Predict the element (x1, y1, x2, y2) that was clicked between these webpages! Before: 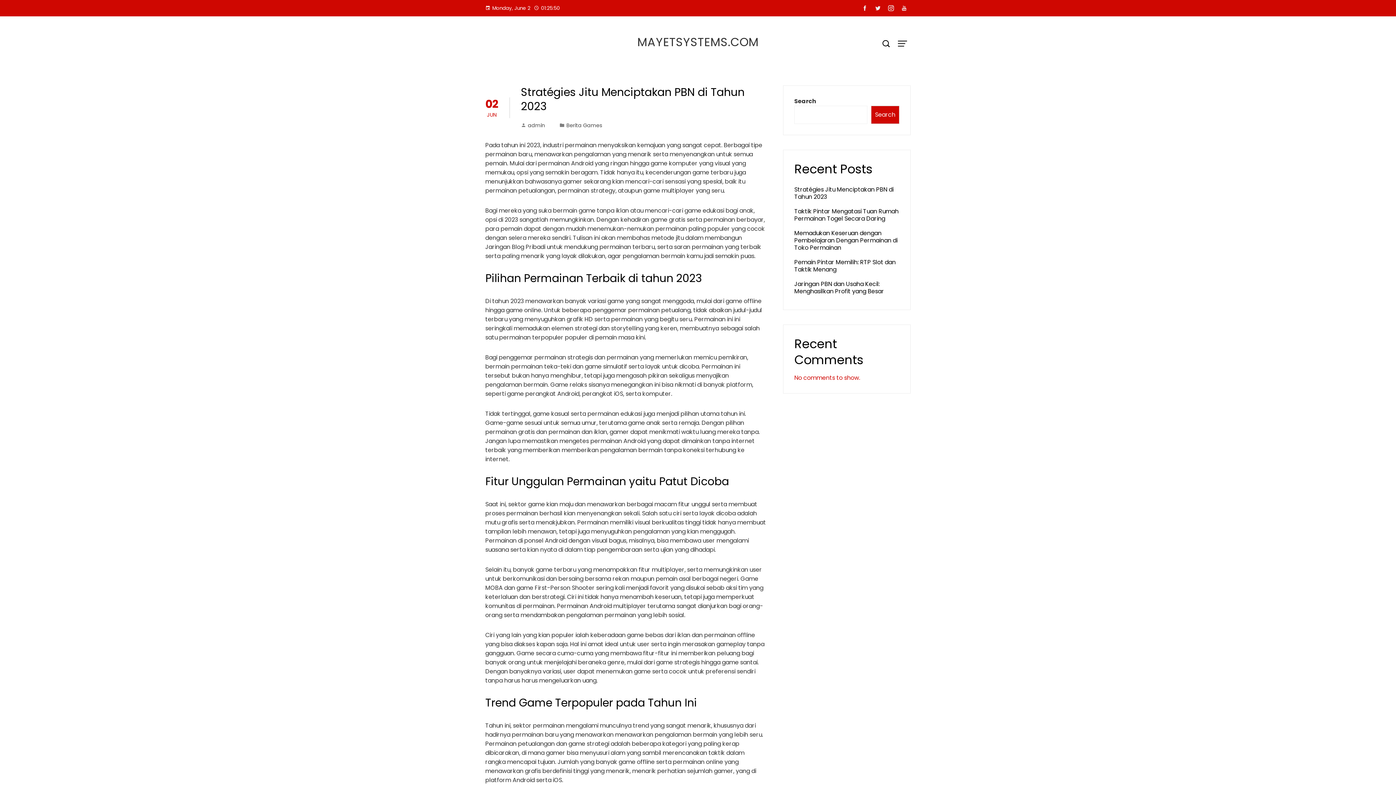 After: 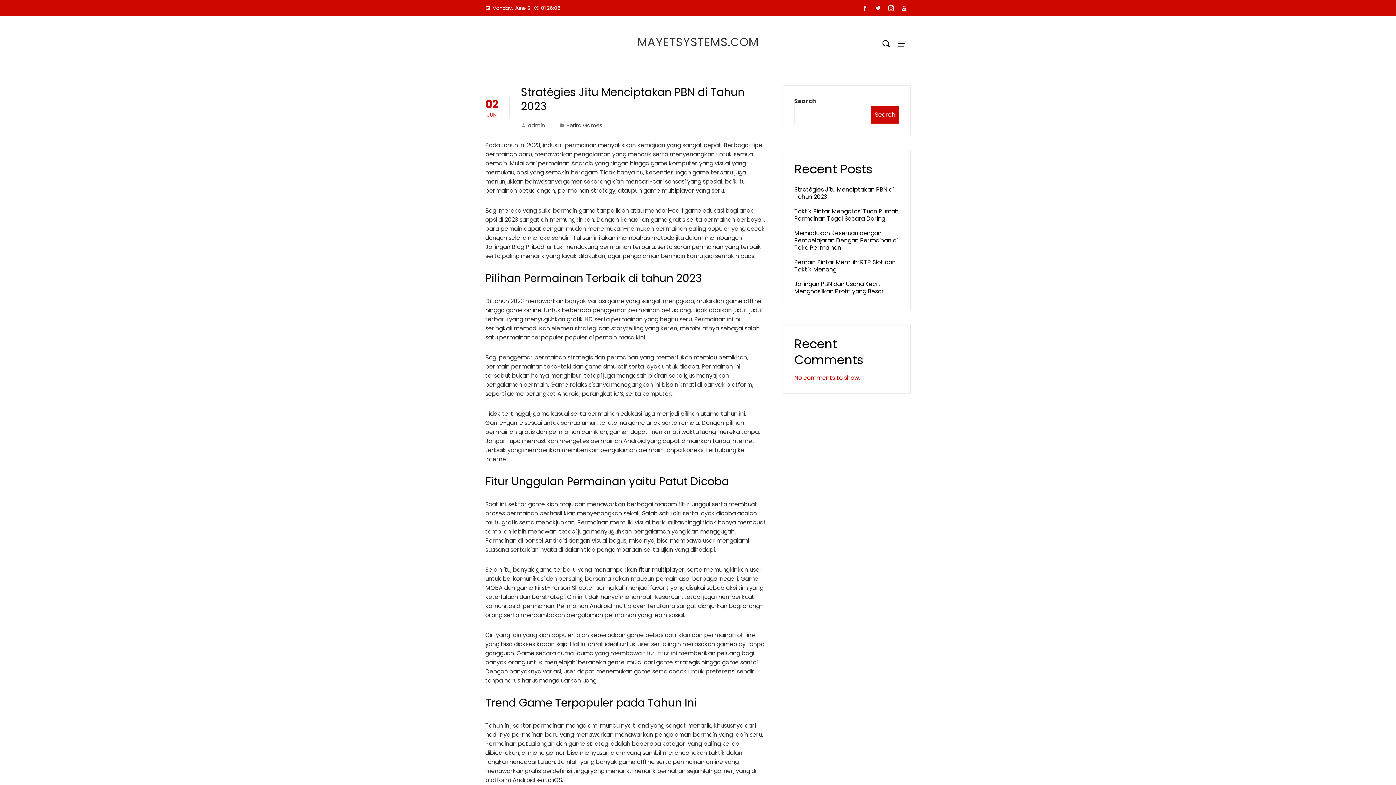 Action: bbox: (897, 2, 910, 14)